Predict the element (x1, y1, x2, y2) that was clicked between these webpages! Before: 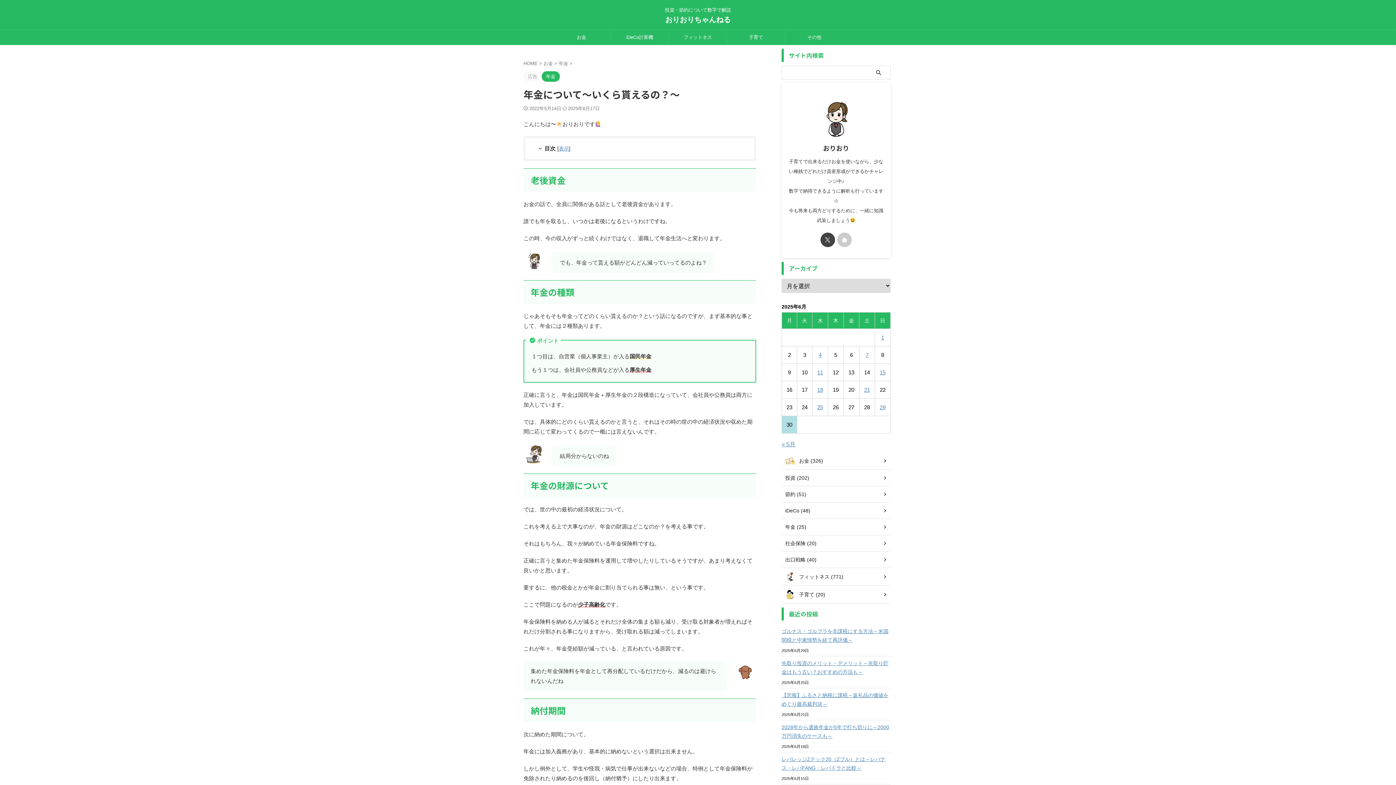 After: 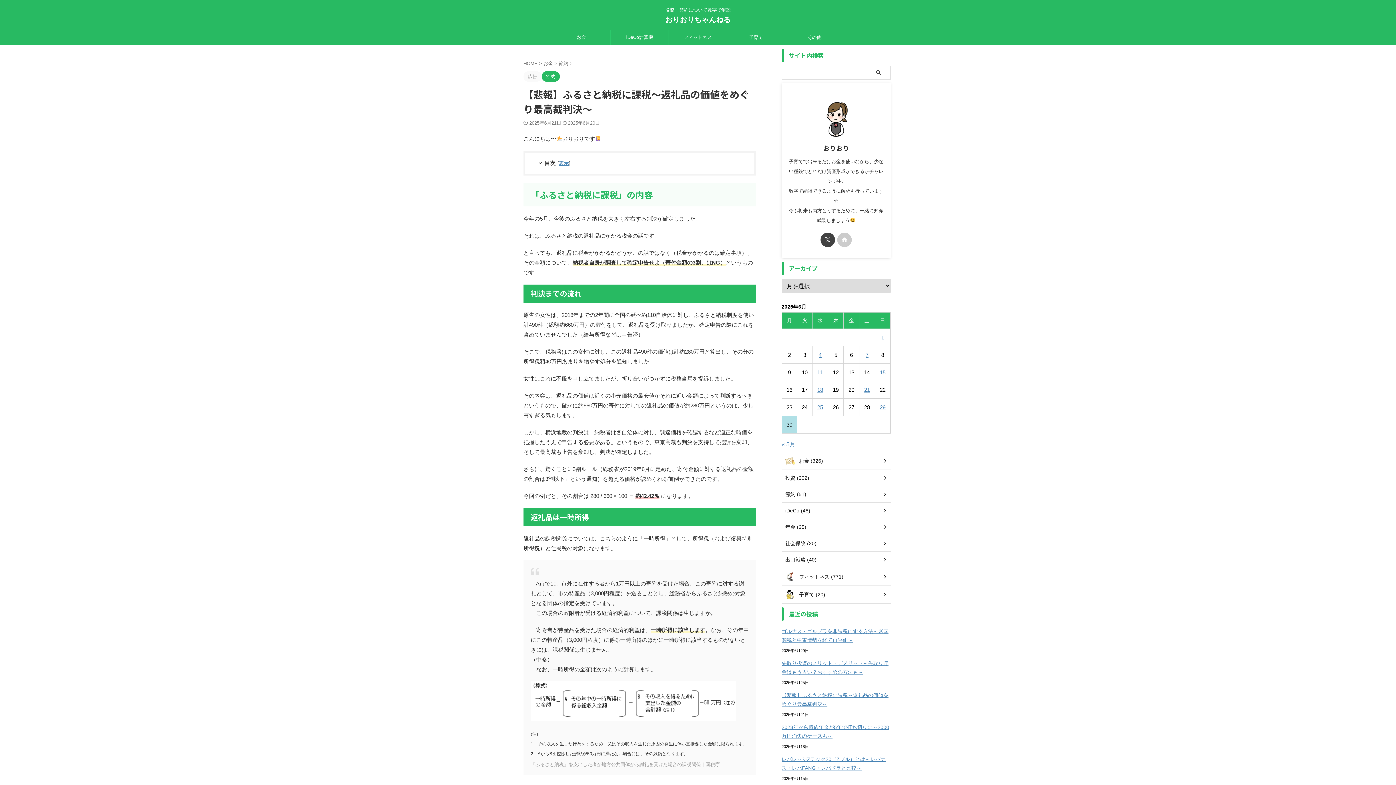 Action: bbox: (781, 688, 890, 710) label: 【悲報】ふるさと納税に課税～返礼品の価値をめぐり最高裁判決～